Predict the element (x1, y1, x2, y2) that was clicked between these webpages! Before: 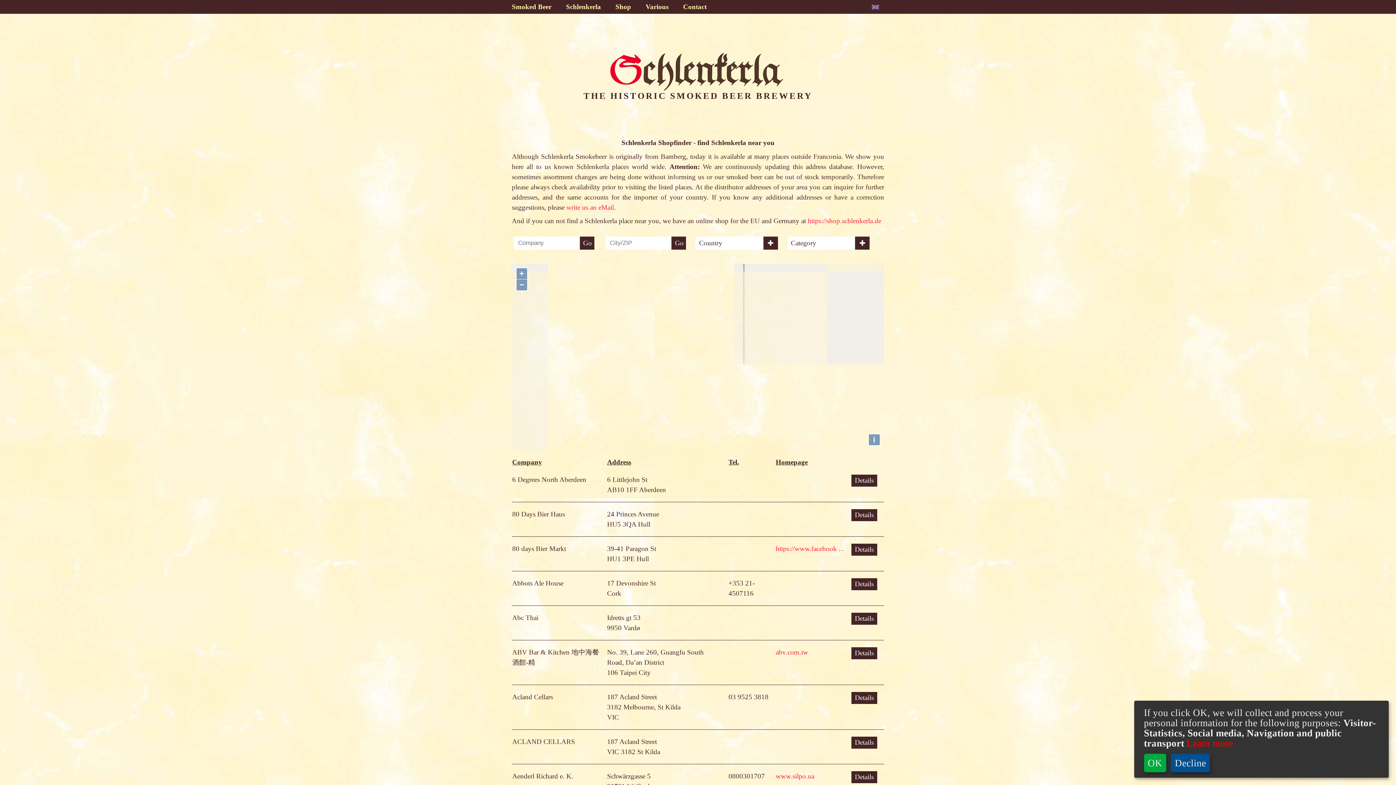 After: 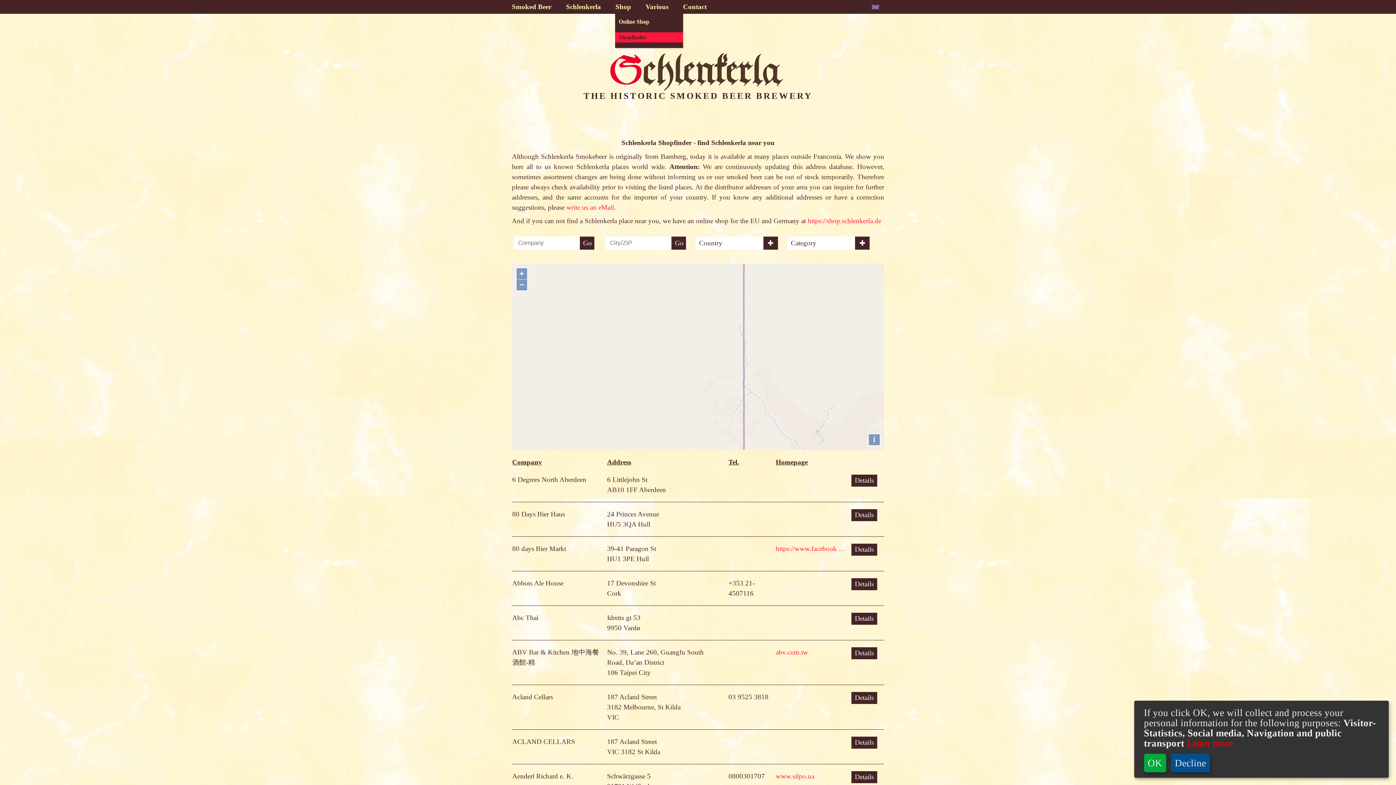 Action: bbox: (608, 0, 638, 11) label: Shop